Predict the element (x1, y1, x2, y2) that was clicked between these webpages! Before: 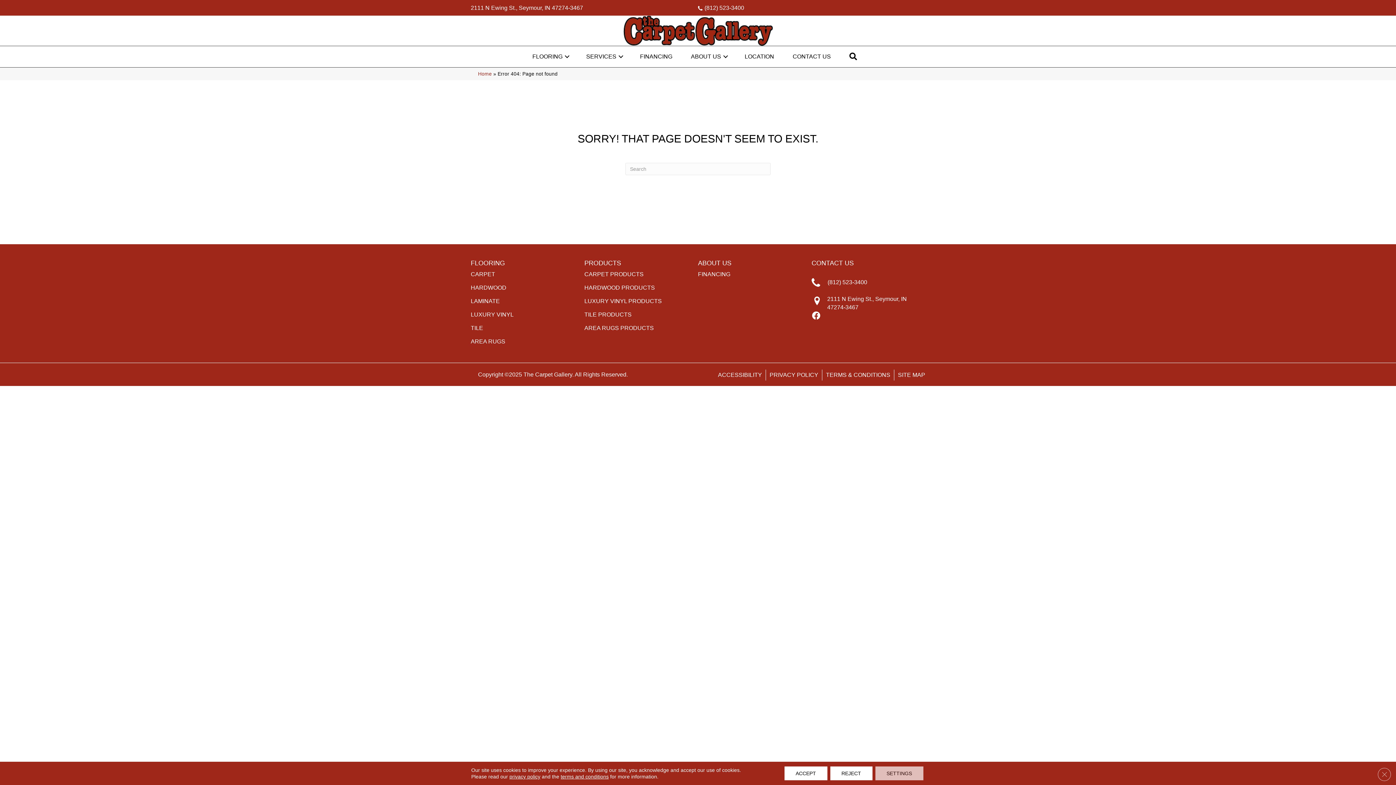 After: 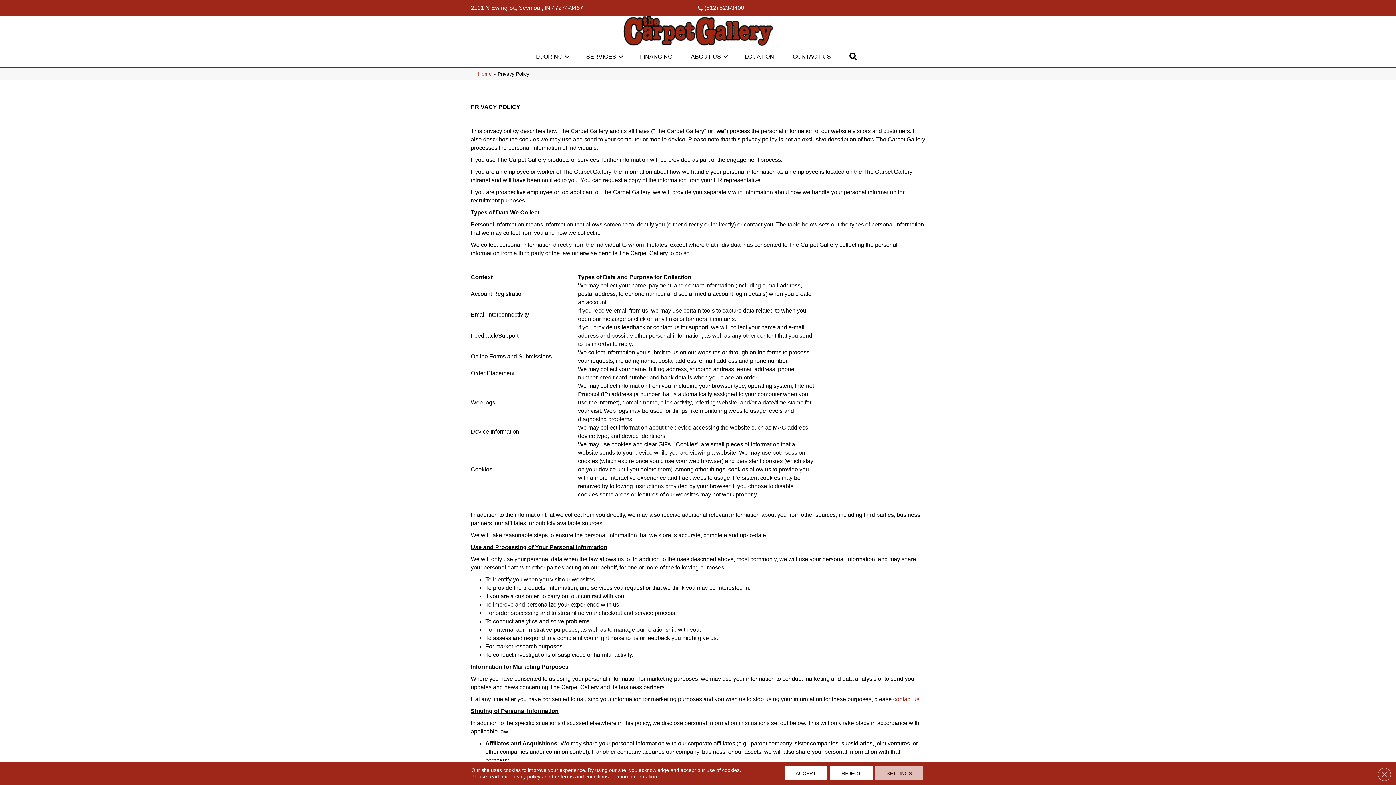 Action: bbox: (509, 774, 540, 780) label: privacy policy